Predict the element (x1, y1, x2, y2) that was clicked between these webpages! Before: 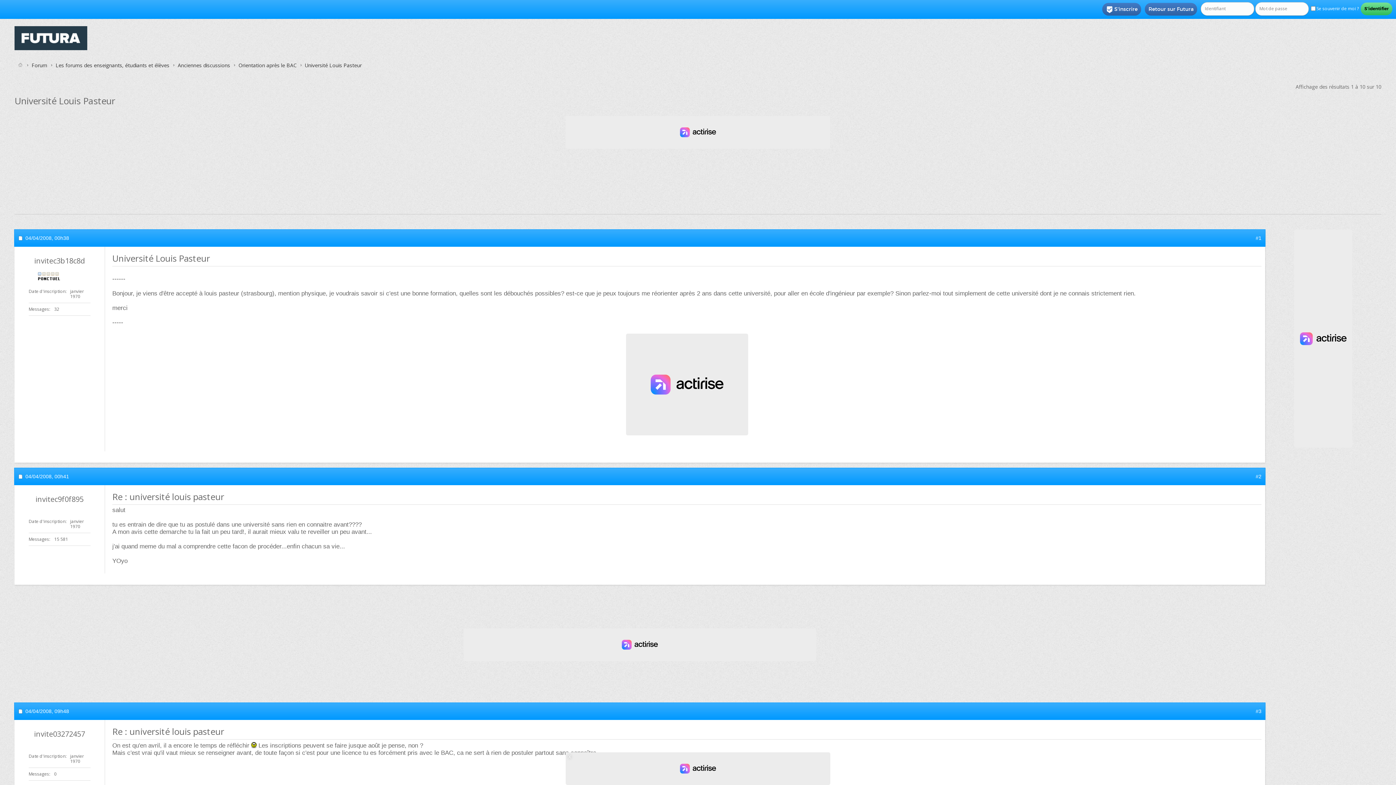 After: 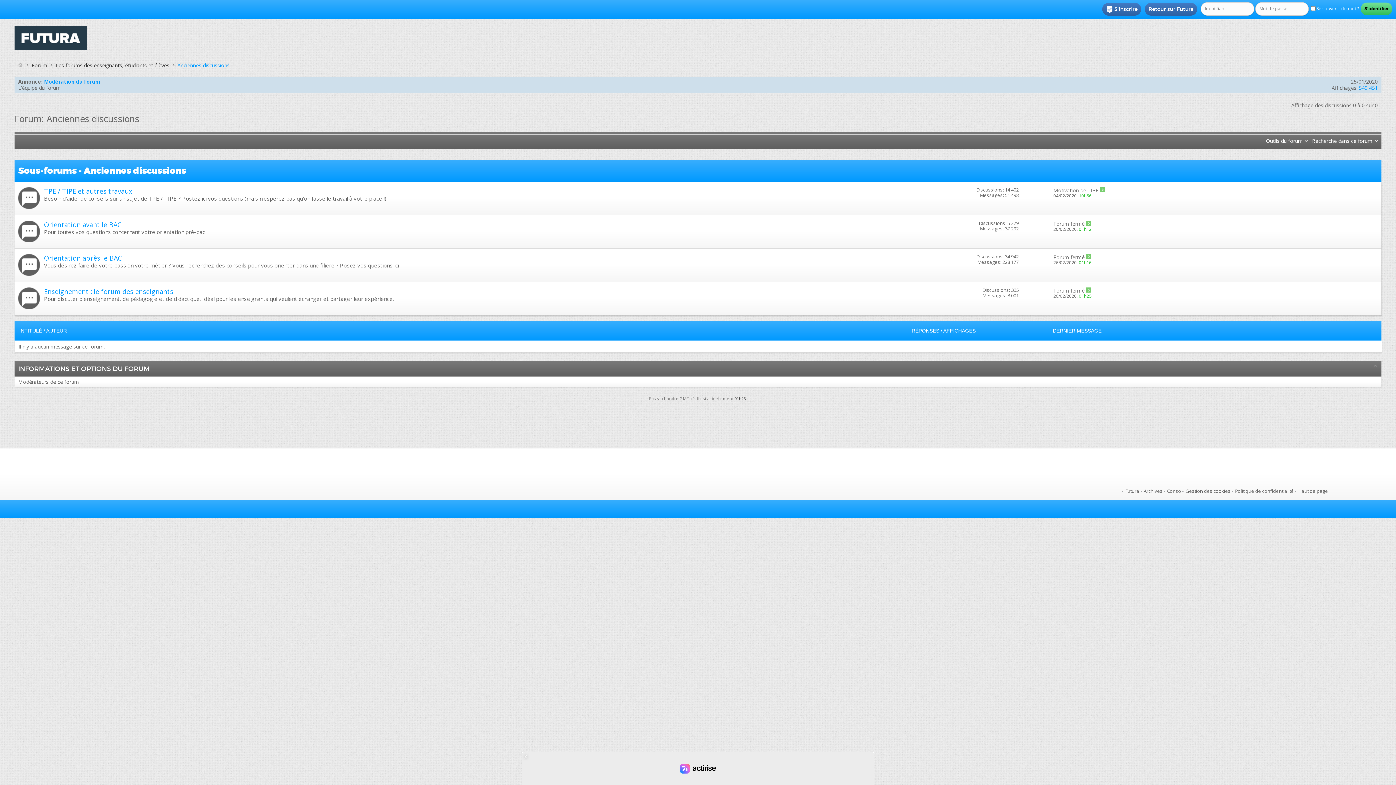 Action: label: Anciennes discussions bbox: (176, 61, 232, 69)